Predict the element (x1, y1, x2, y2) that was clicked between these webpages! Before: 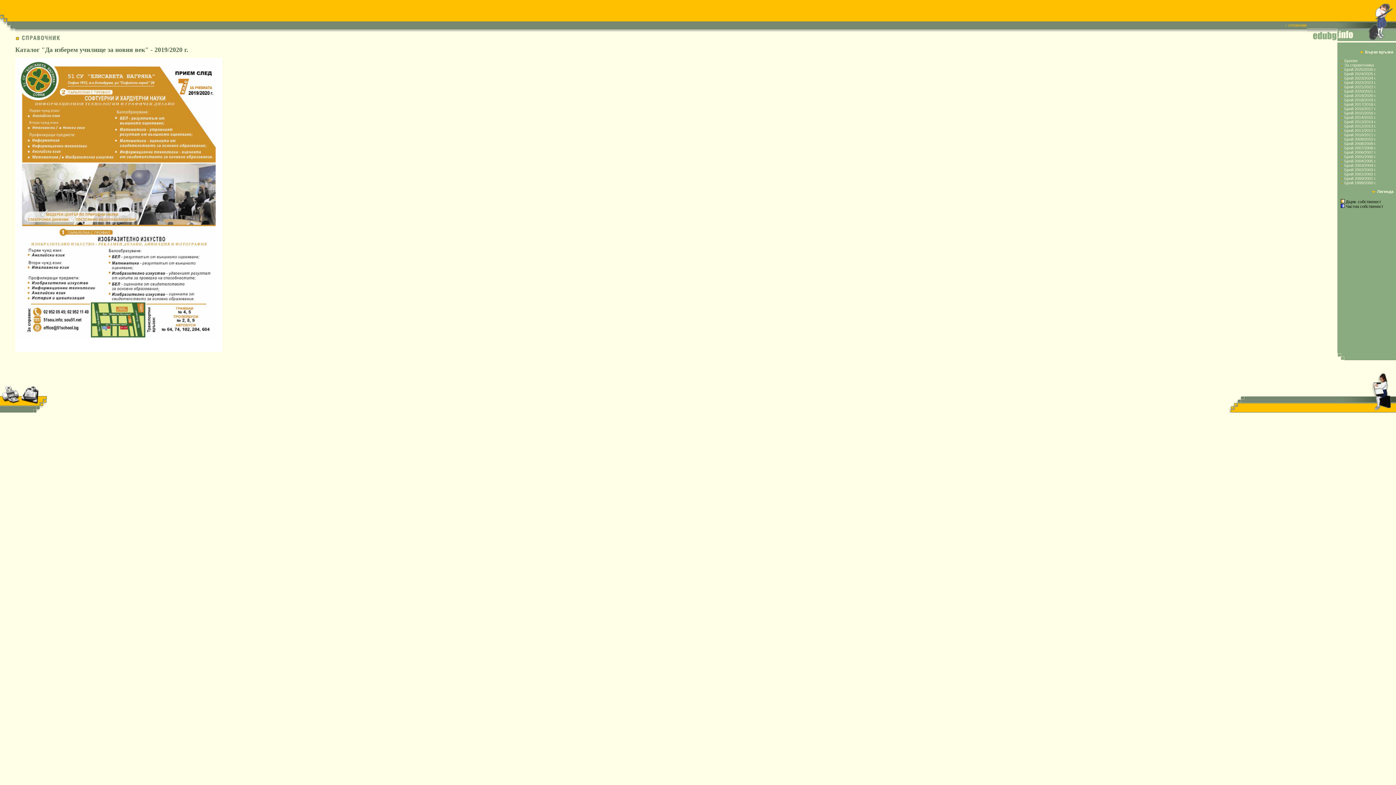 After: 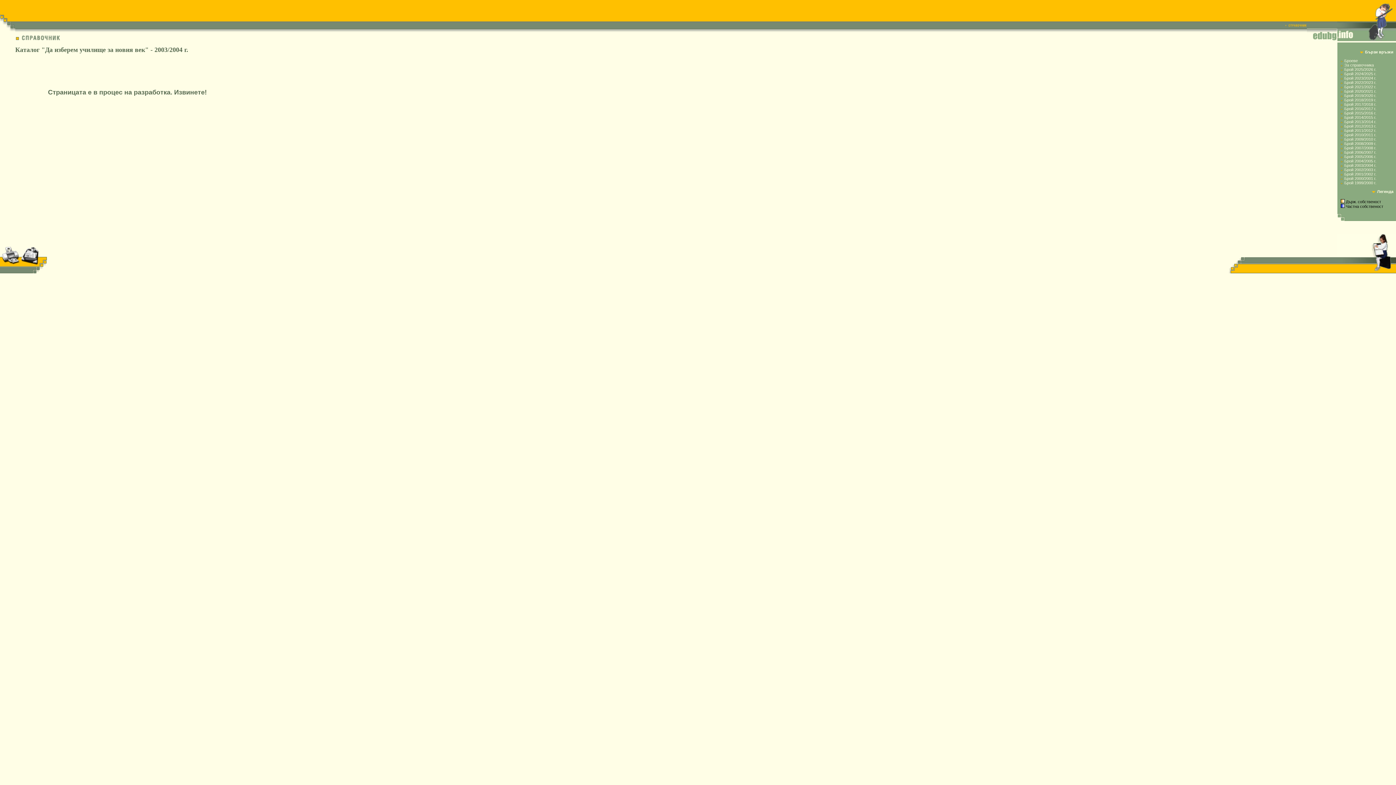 Action: label: Брой 2003/2004 г. bbox: (1344, 163, 1376, 167)